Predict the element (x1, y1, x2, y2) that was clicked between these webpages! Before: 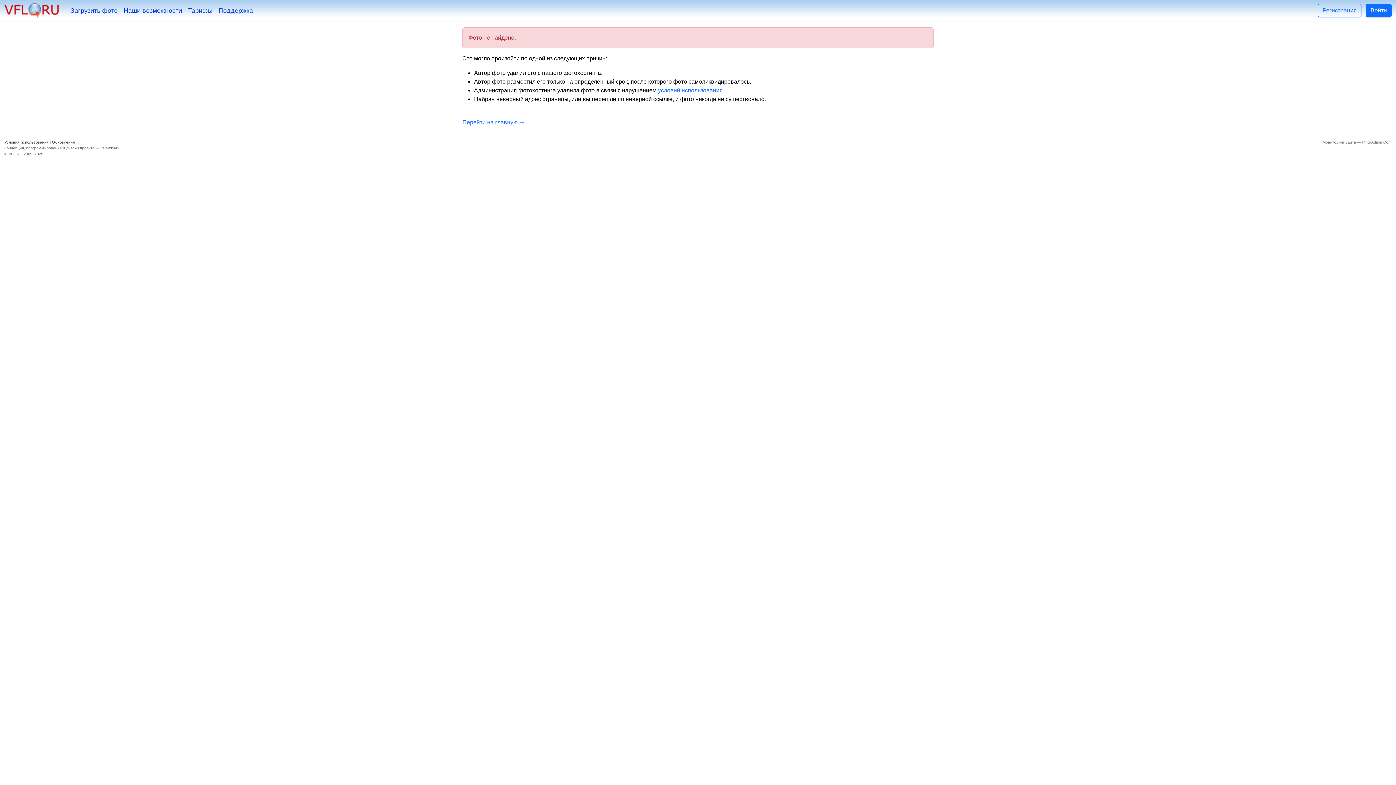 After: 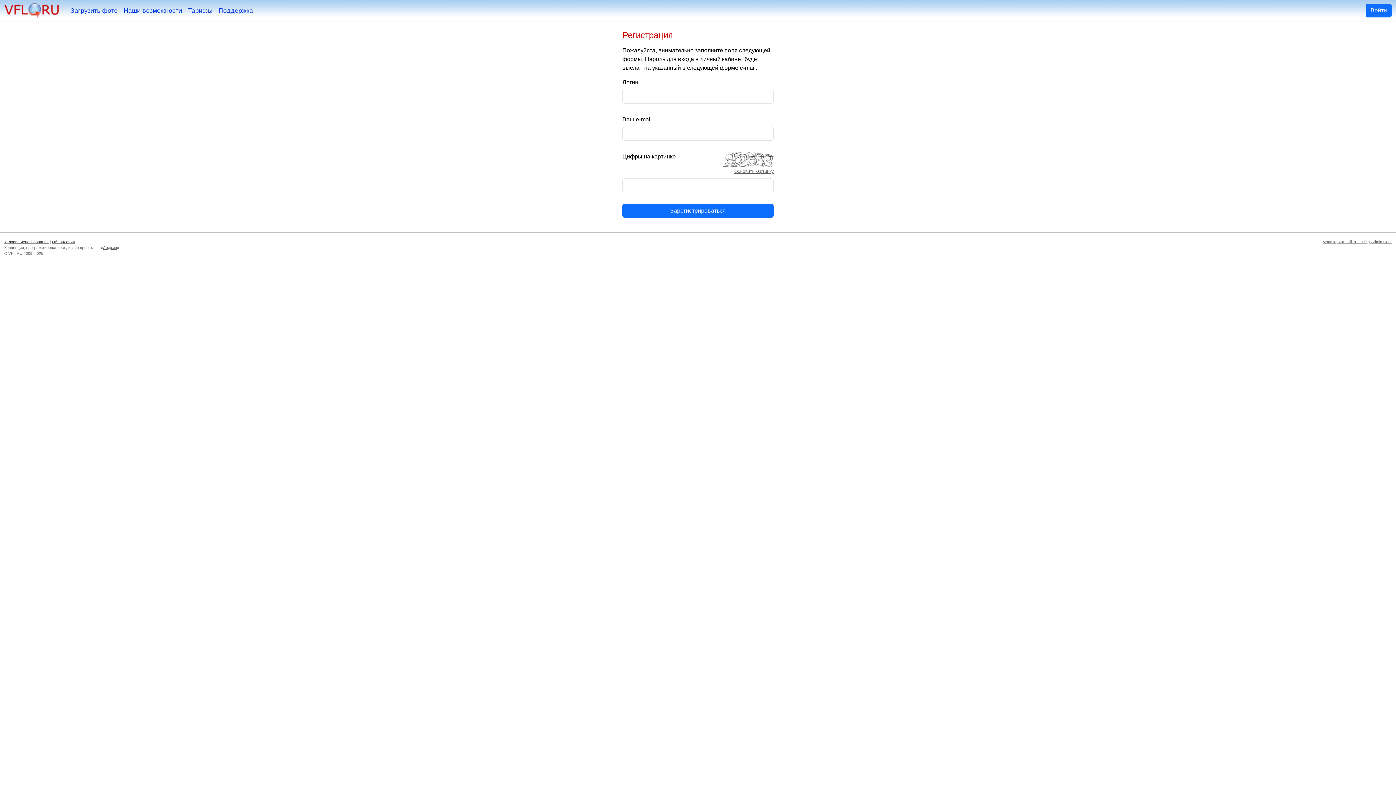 Action: bbox: (1318, 3, 1361, 17) label: Регистрация